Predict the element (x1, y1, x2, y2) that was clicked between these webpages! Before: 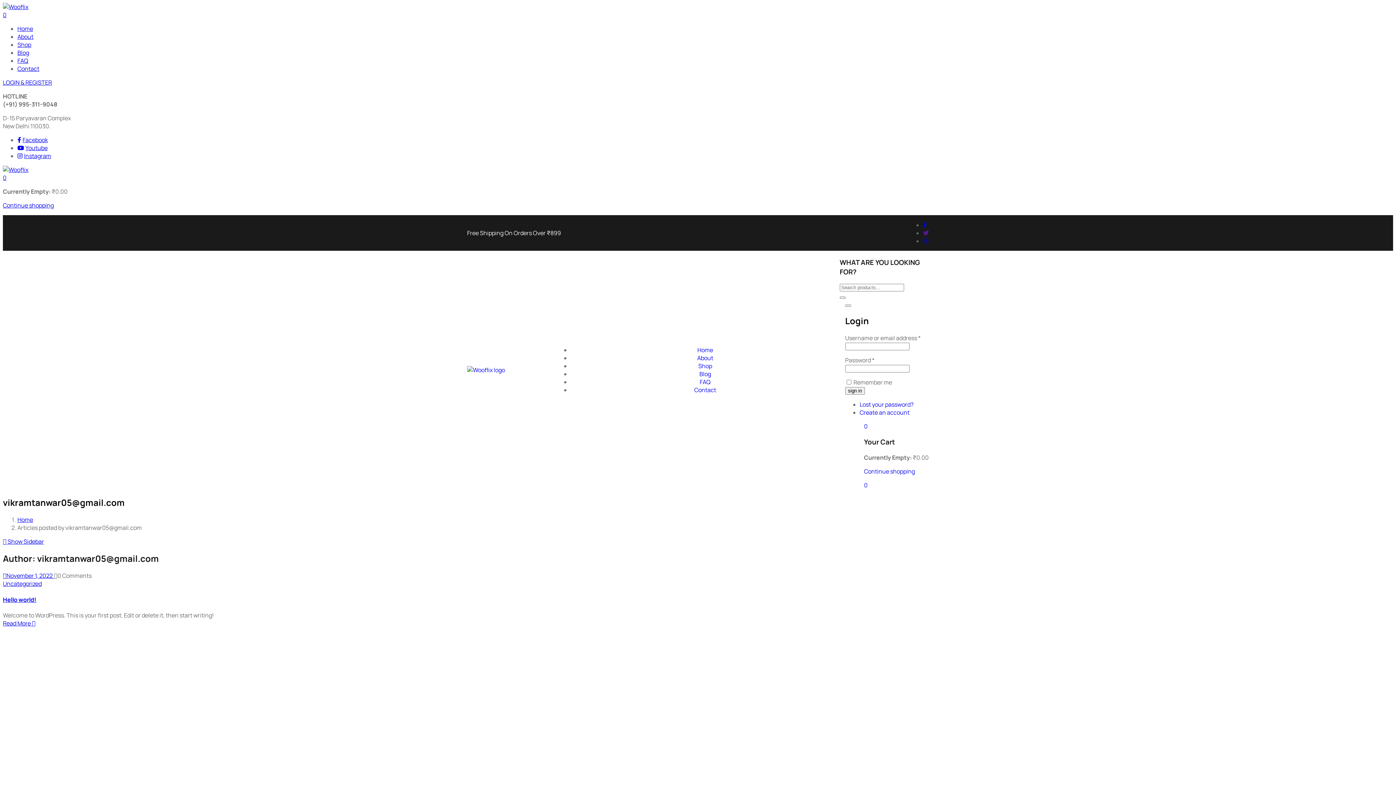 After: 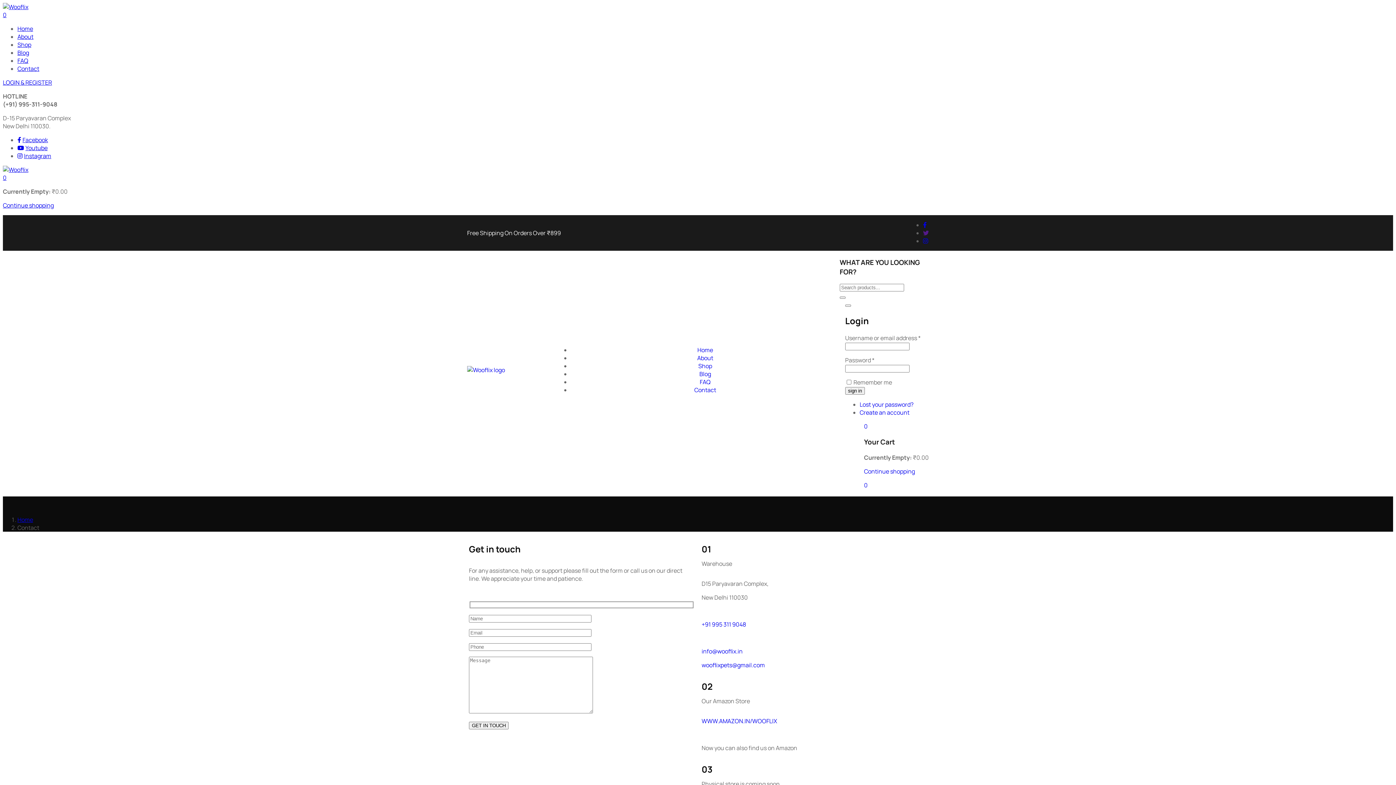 Action: label: Contact bbox: (17, 64, 39, 72)